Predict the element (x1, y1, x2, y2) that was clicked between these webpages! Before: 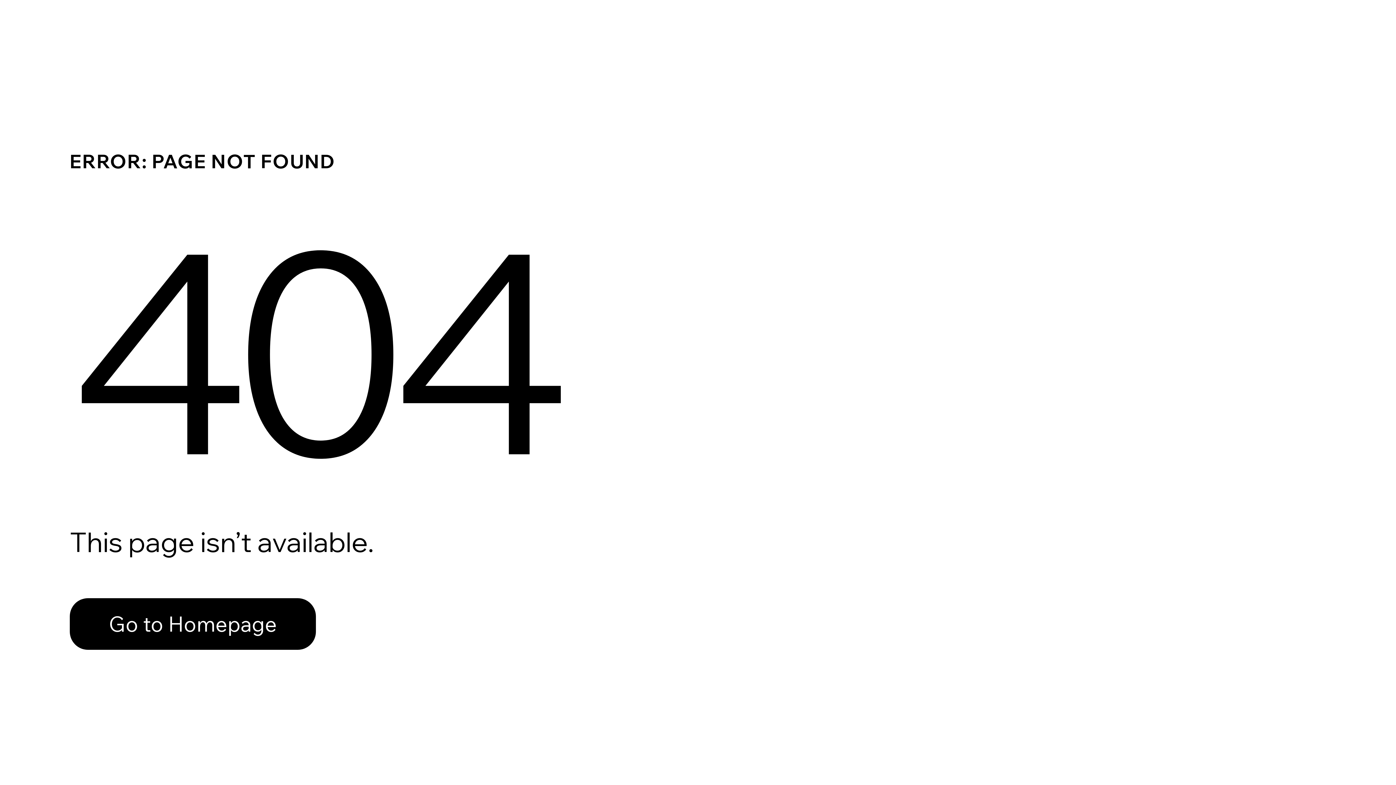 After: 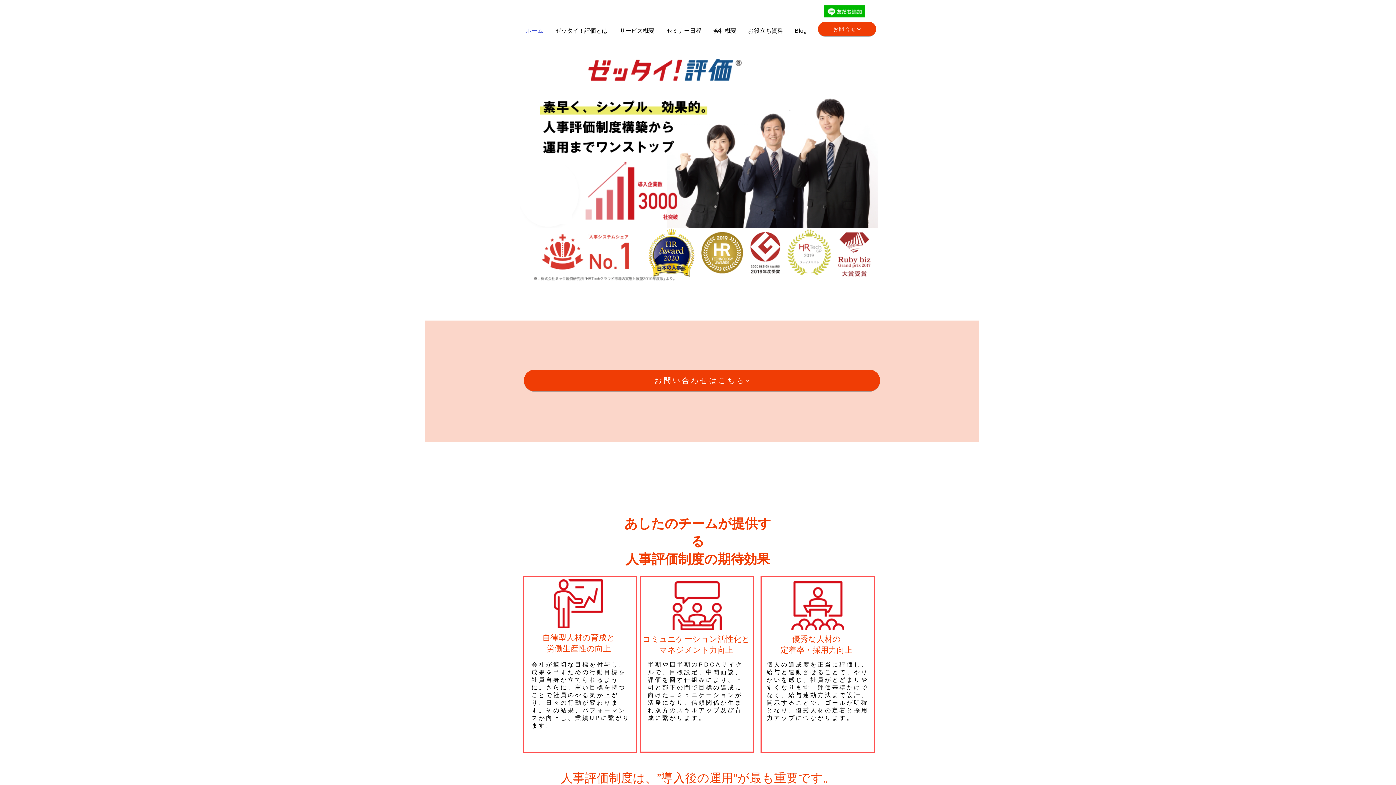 Action: bbox: (69, 582, 768, 659) label: Go to Homepage